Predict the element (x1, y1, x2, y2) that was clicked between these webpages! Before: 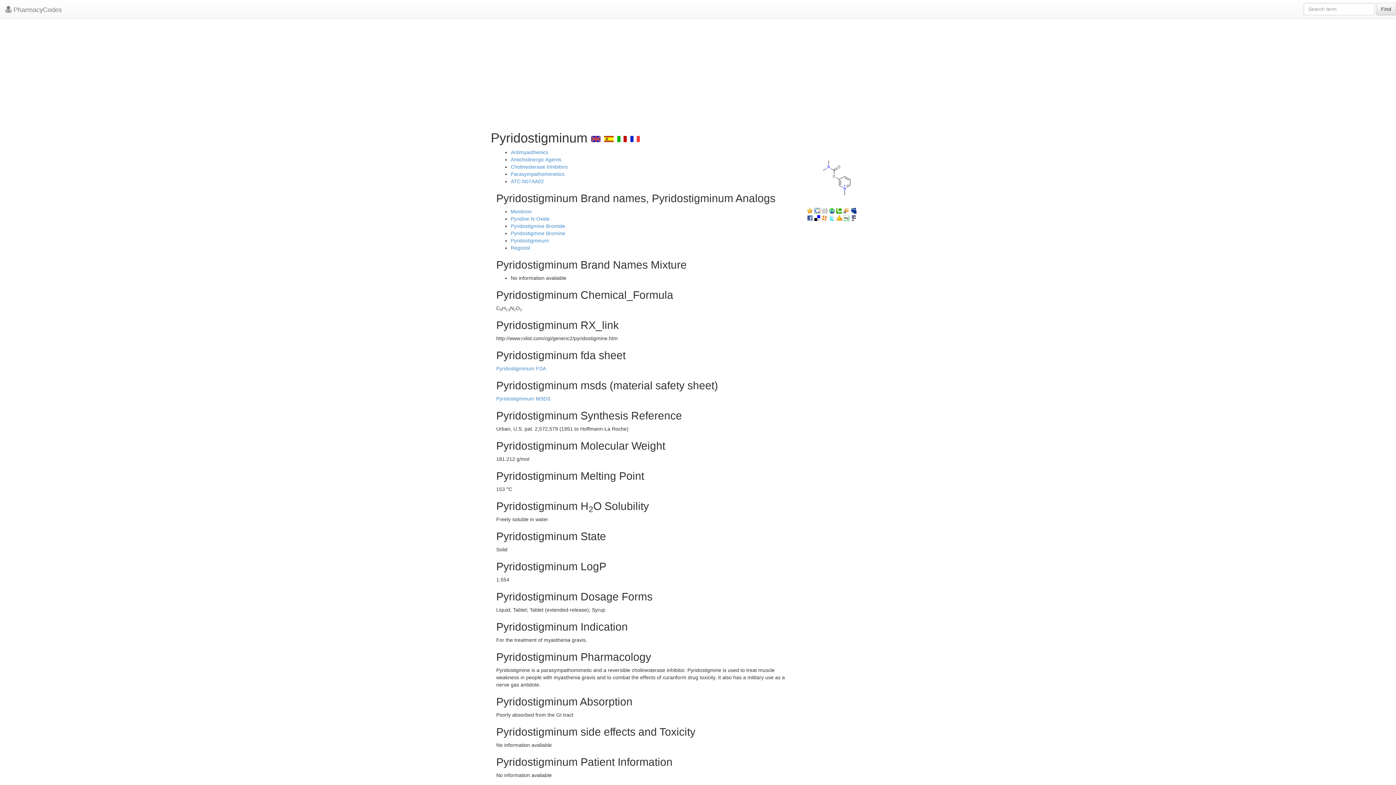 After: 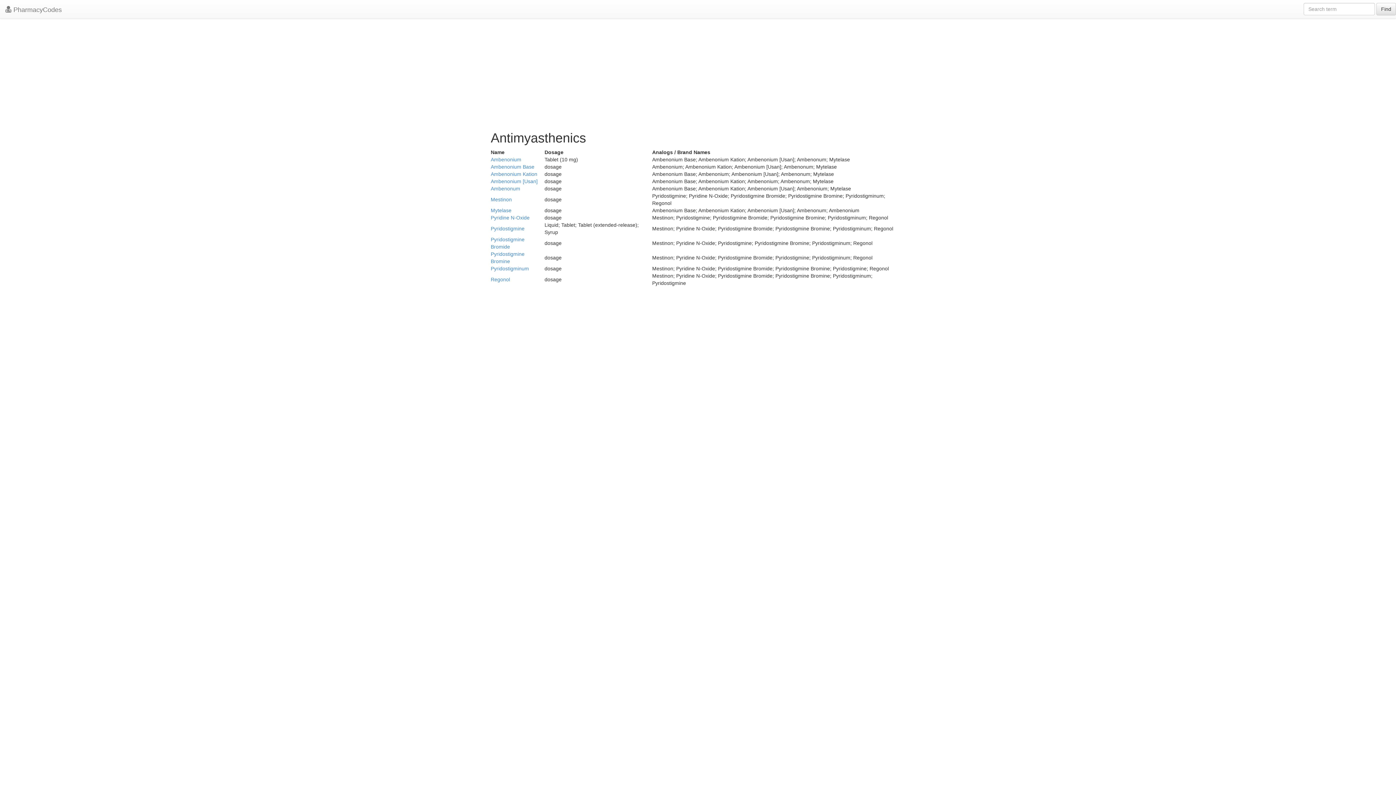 Action: label: Antimyasthenics bbox: (510, 149, 548, 155)